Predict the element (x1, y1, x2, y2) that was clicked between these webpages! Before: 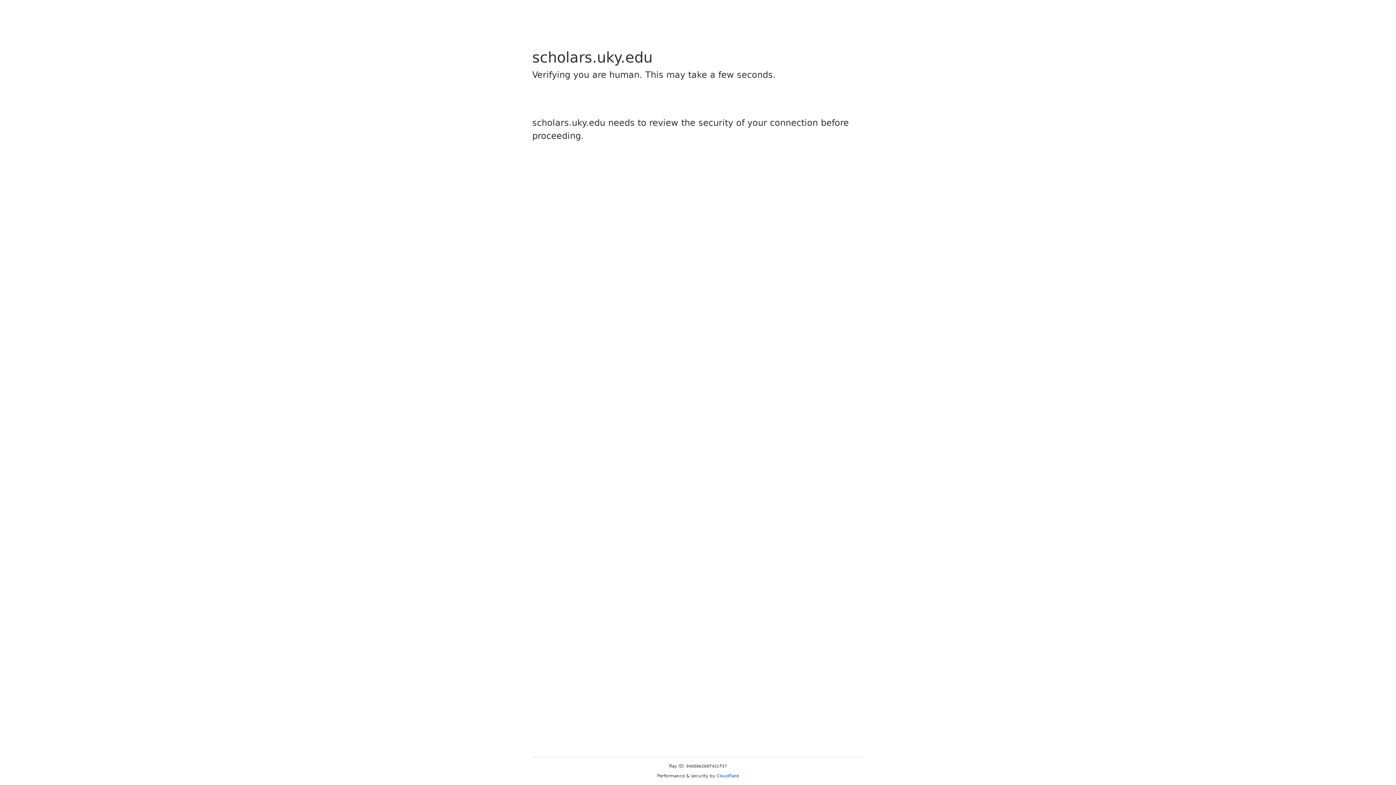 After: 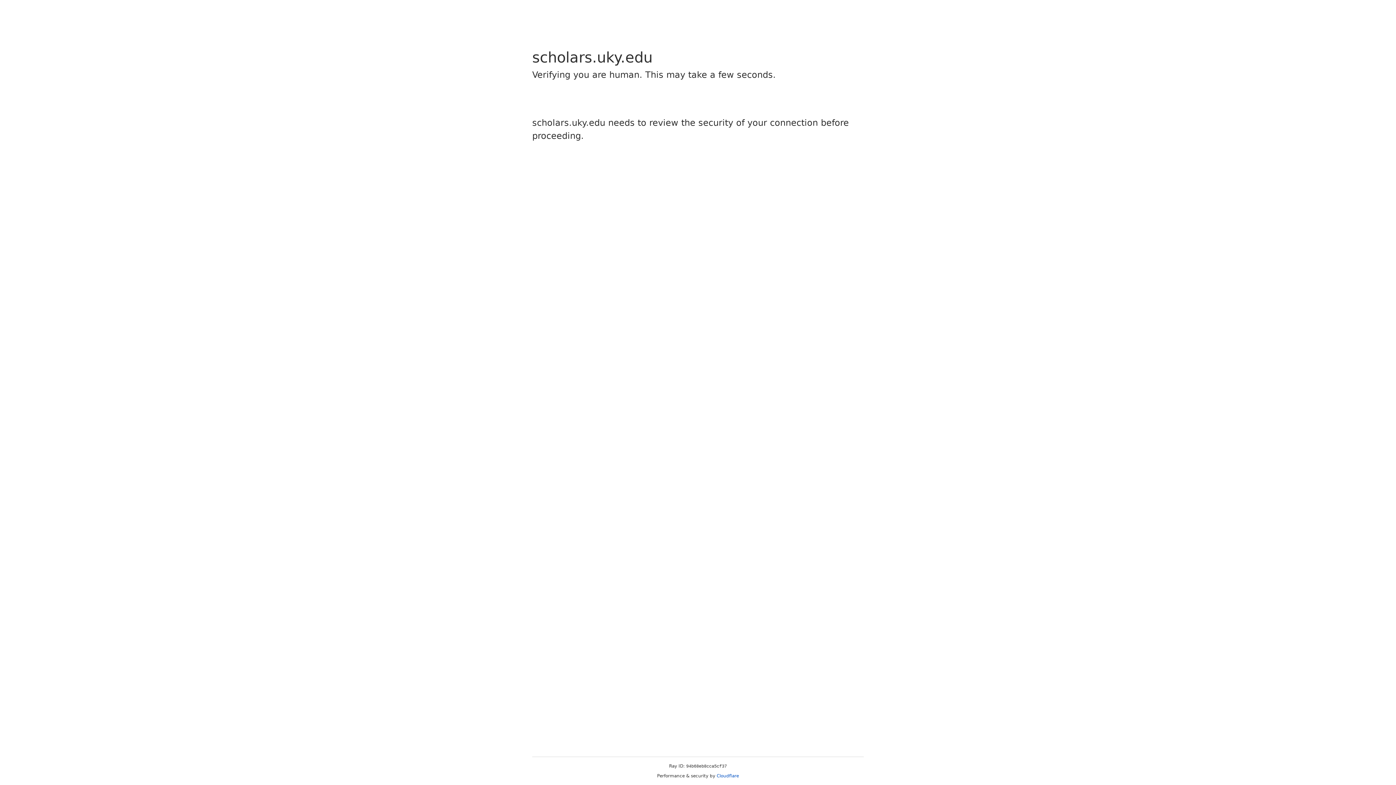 Action: bbox: (716, 773, 739, 778) label: Cloudflare